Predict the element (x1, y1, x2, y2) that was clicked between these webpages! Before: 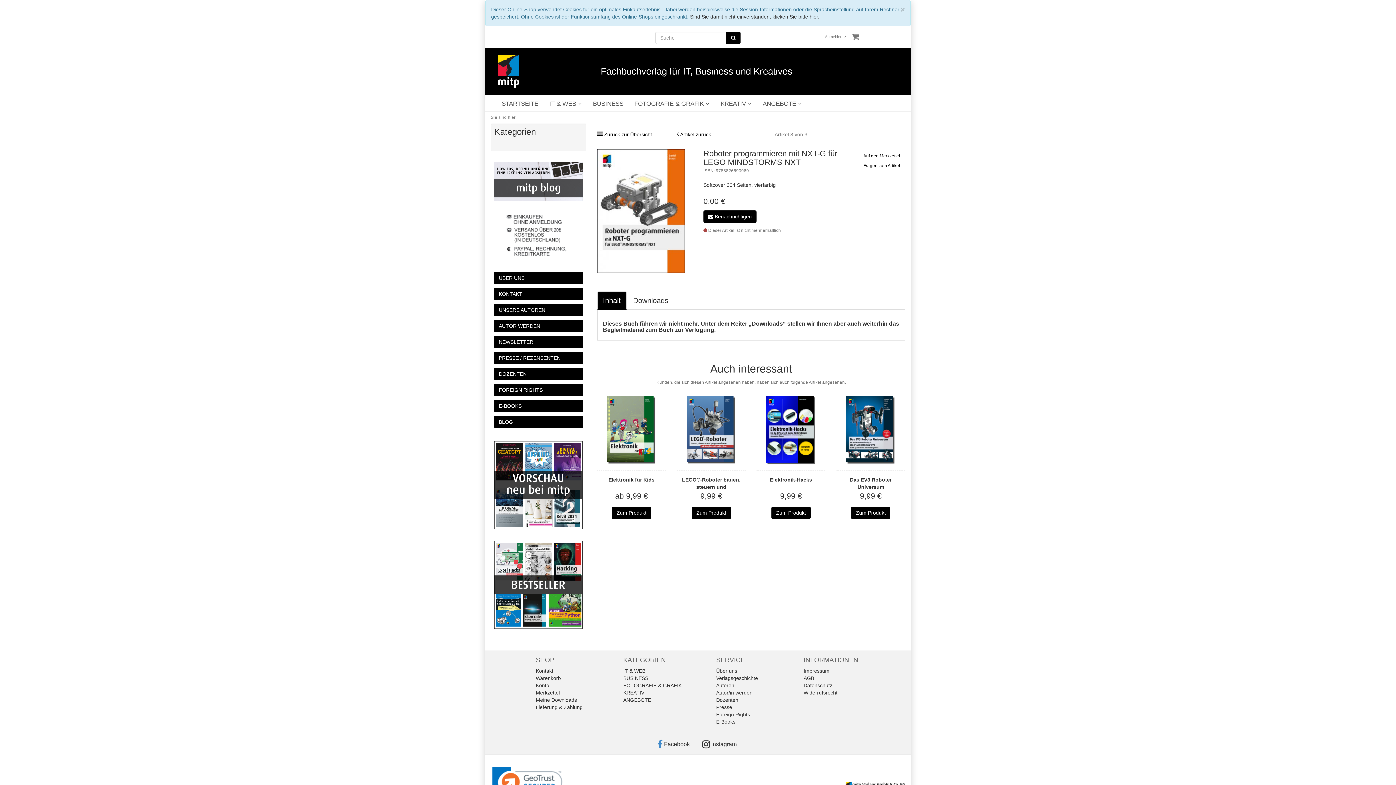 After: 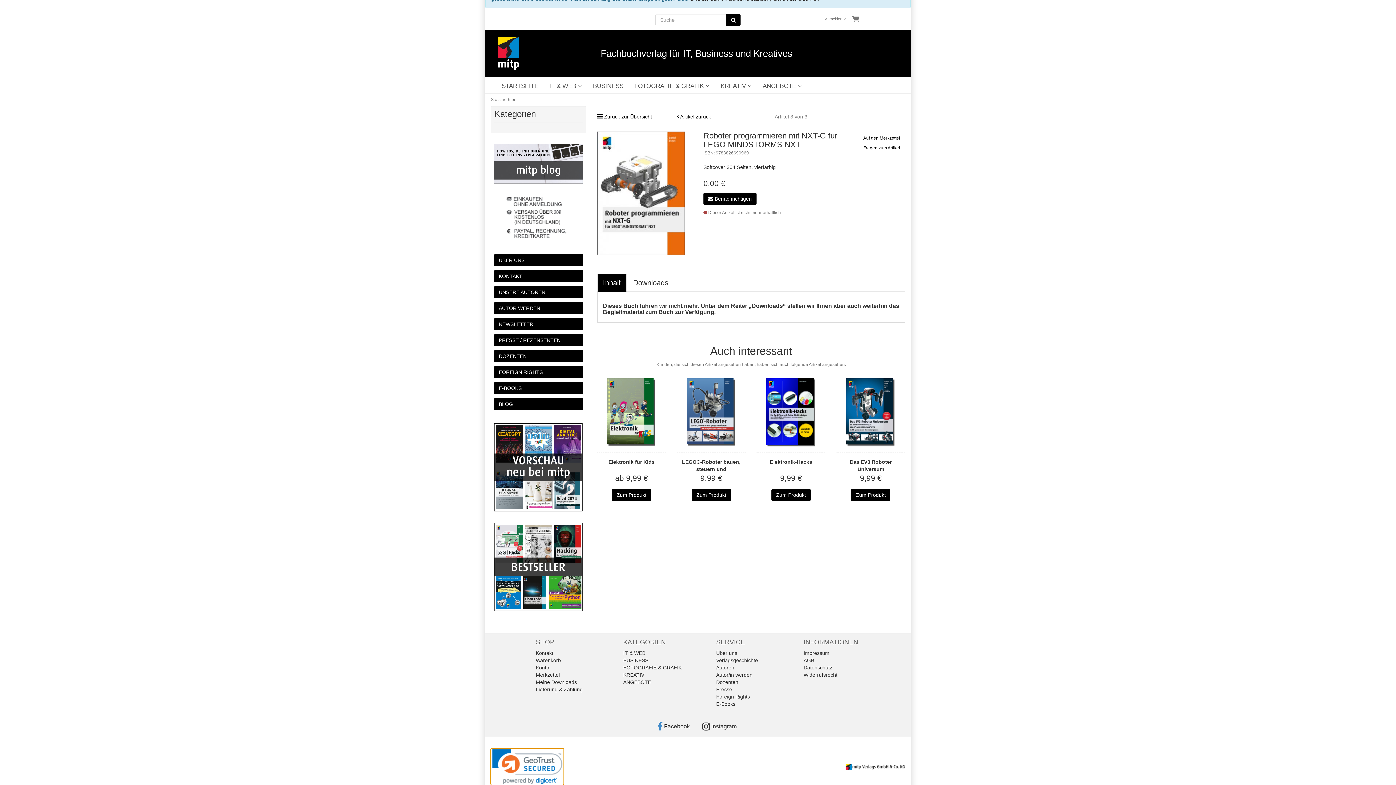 Action: bbox: (490, 766, 564, 803)